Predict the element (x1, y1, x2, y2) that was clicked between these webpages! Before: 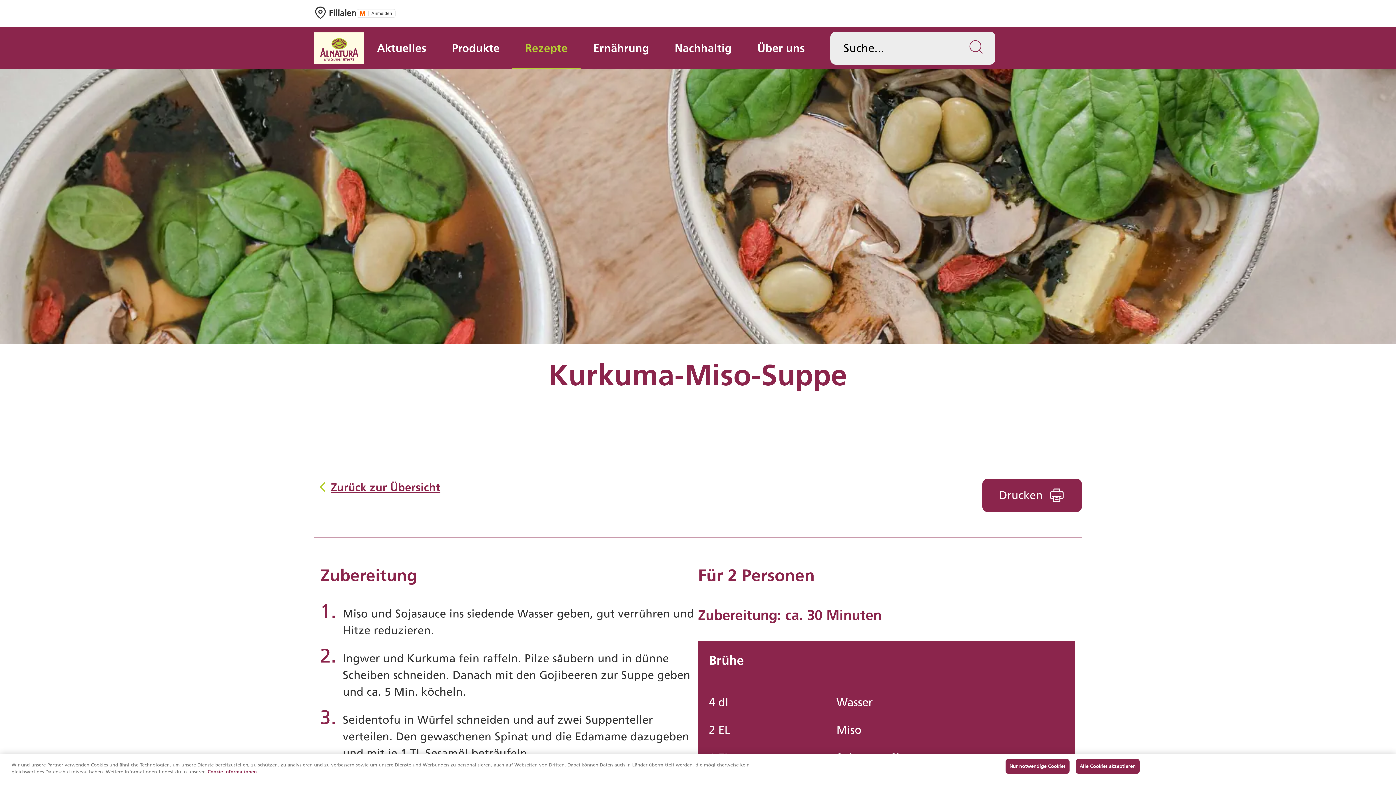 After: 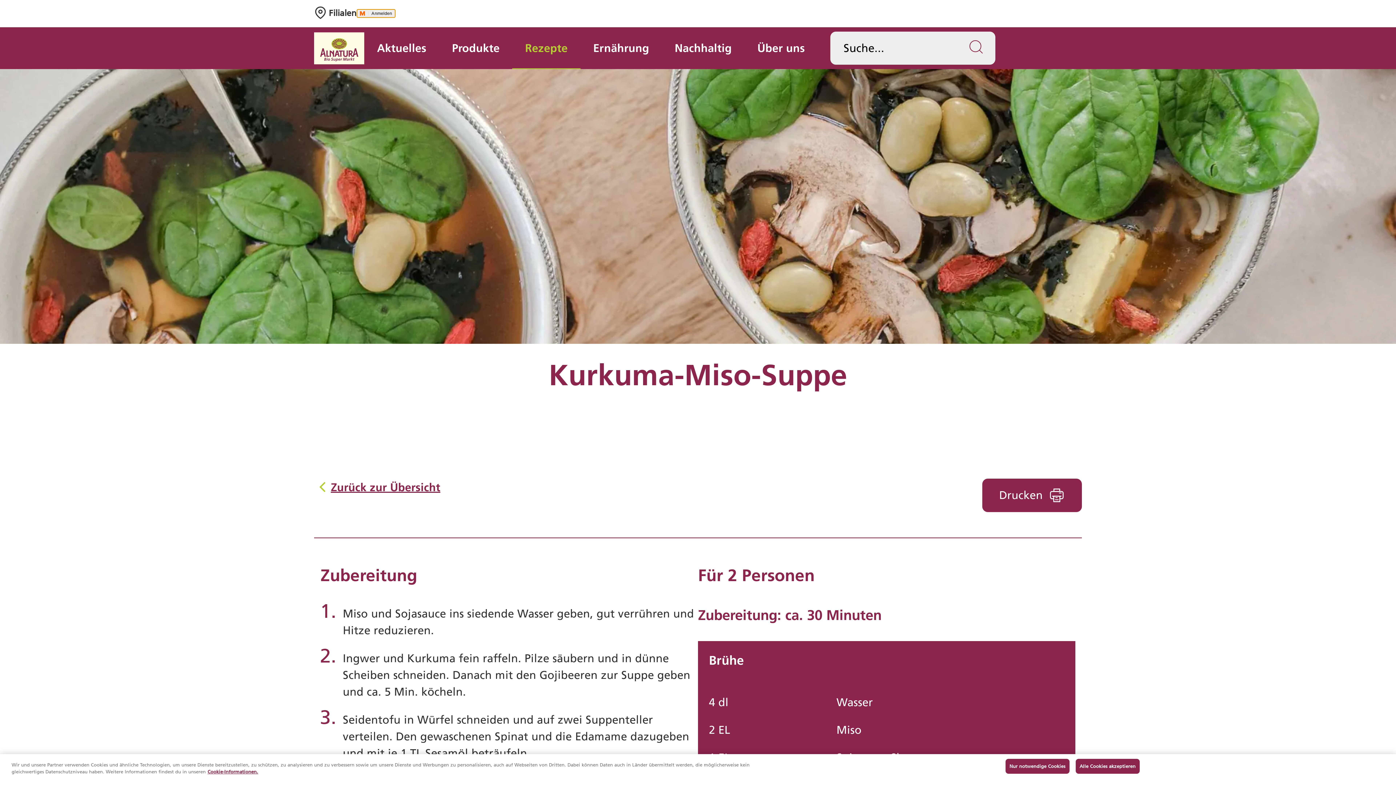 Action: bbox: (356, 9, 395, 17) label: Jetzt einloggen